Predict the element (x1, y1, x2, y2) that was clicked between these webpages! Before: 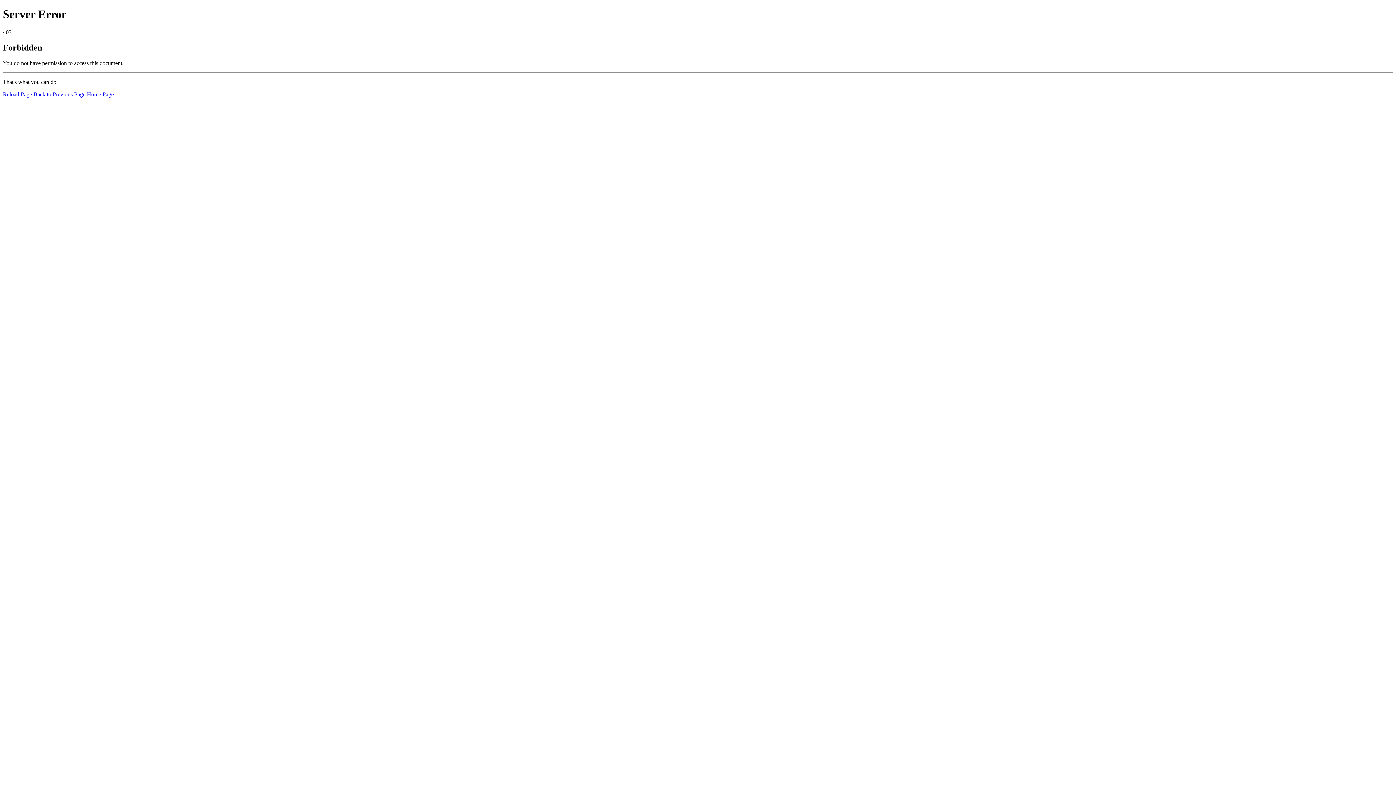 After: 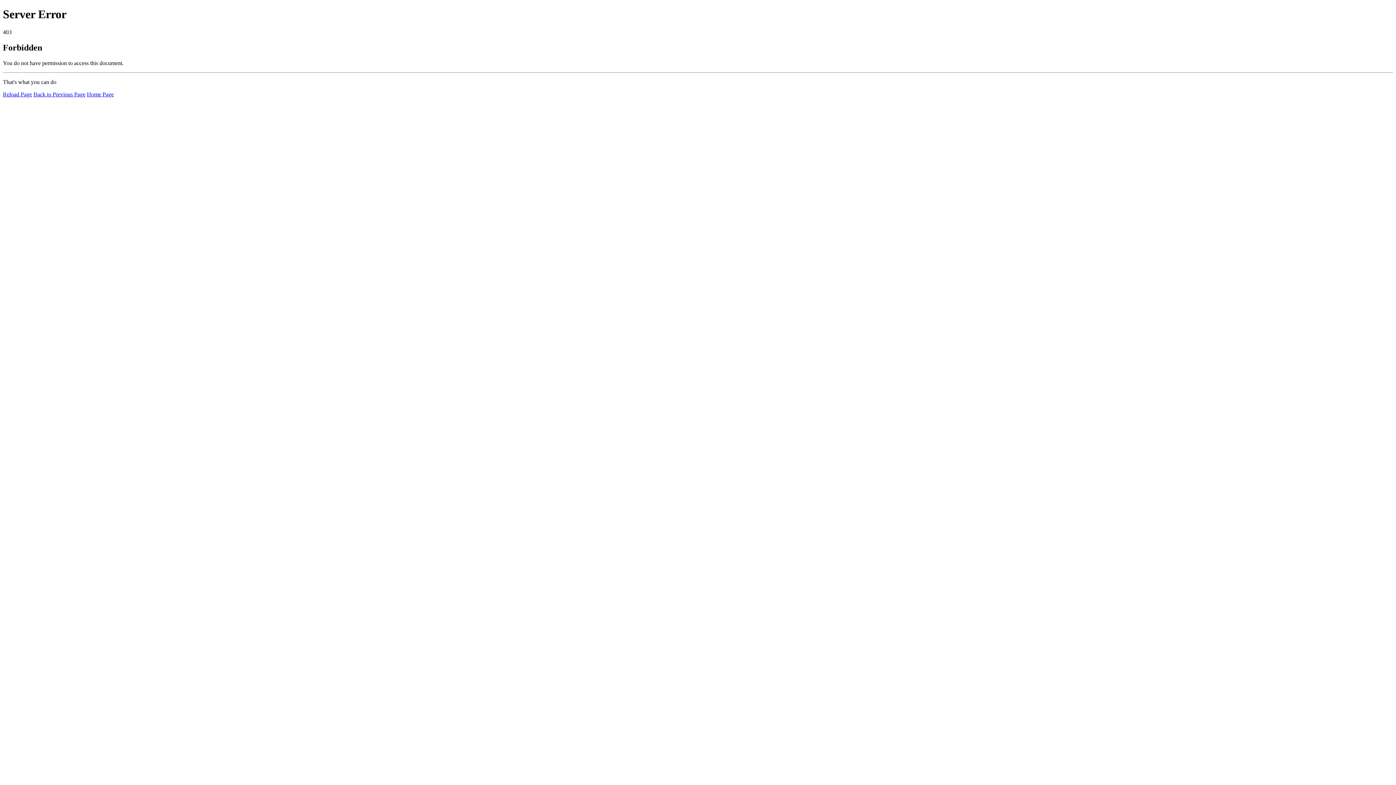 Action: label: Reload Page bbox: (2, 91, 32, 97)